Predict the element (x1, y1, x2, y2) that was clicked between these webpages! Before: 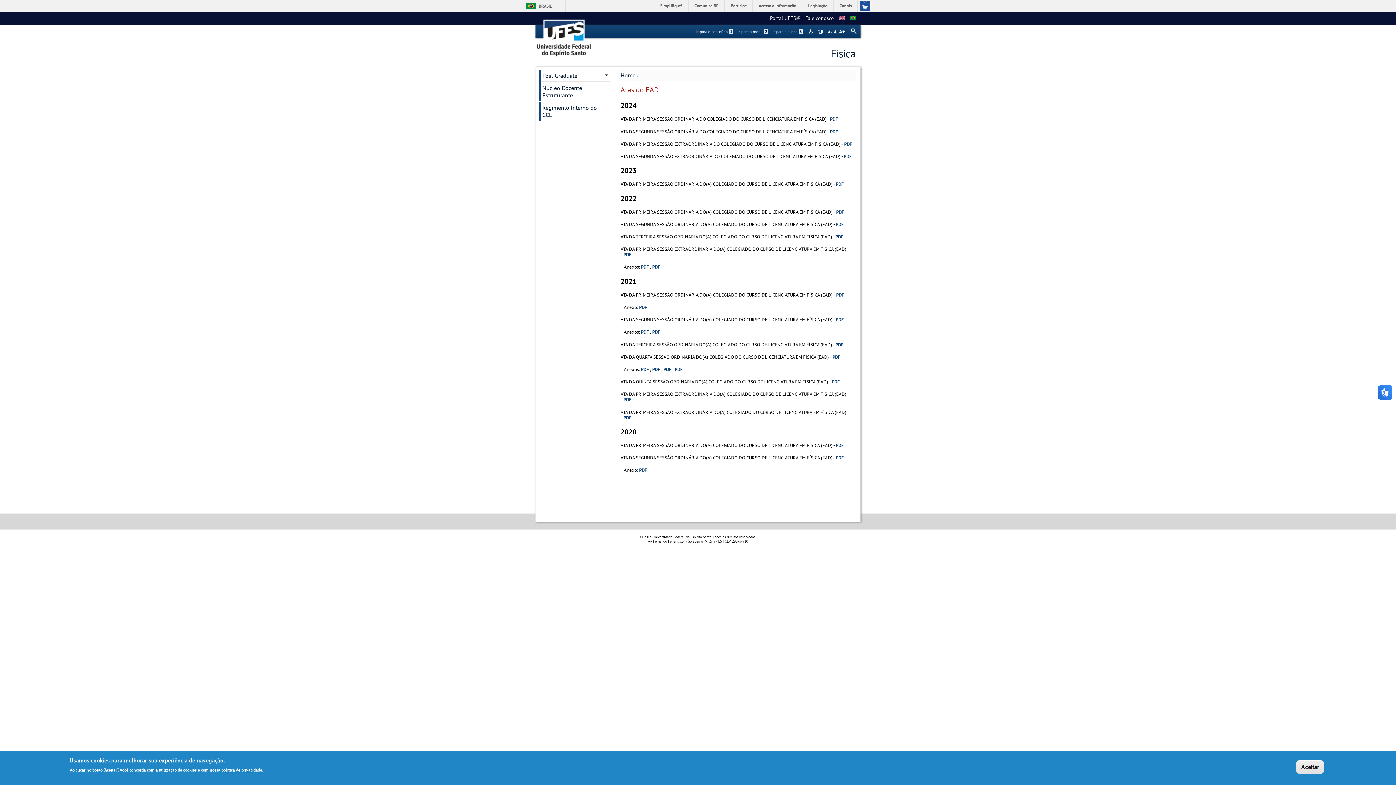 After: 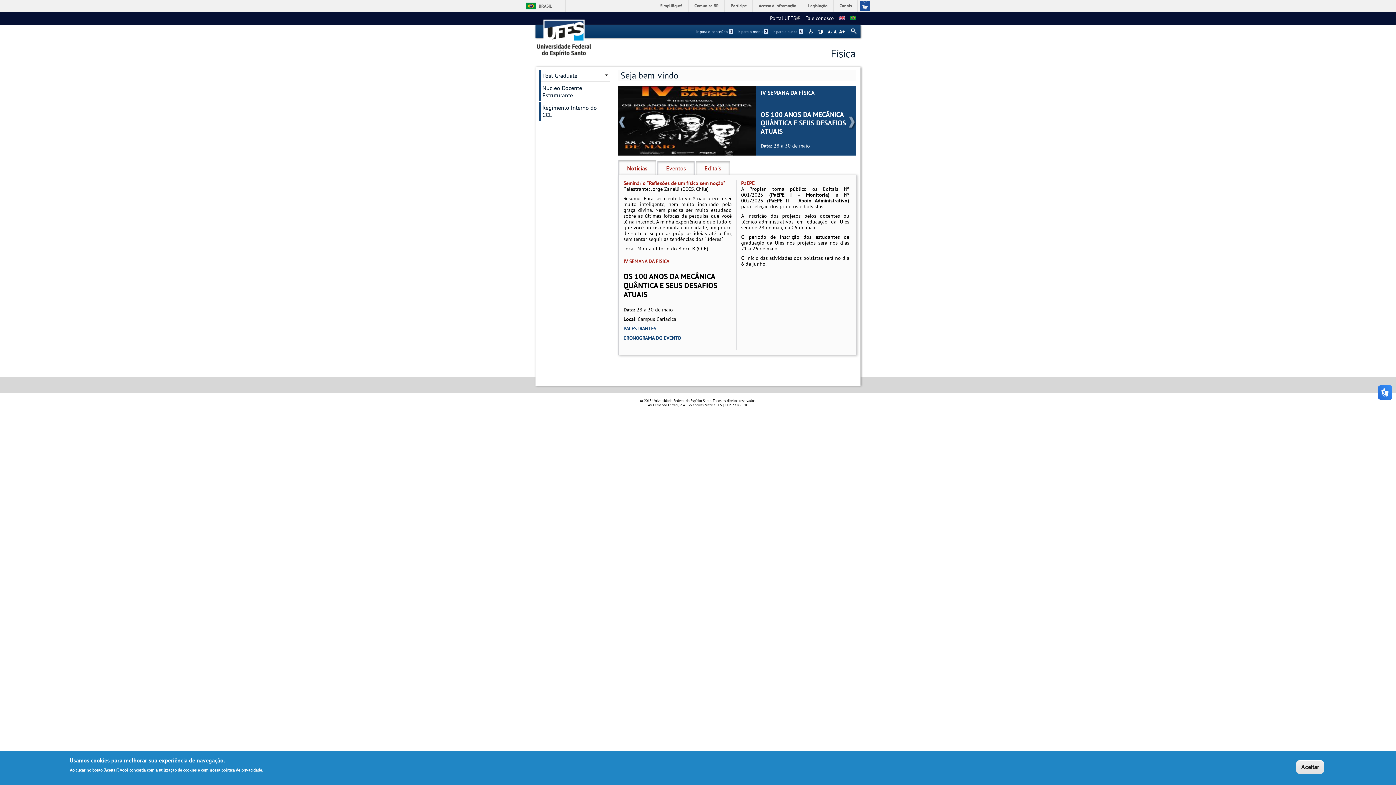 Action: label: Home bbox: (620, 71, 635, 78)